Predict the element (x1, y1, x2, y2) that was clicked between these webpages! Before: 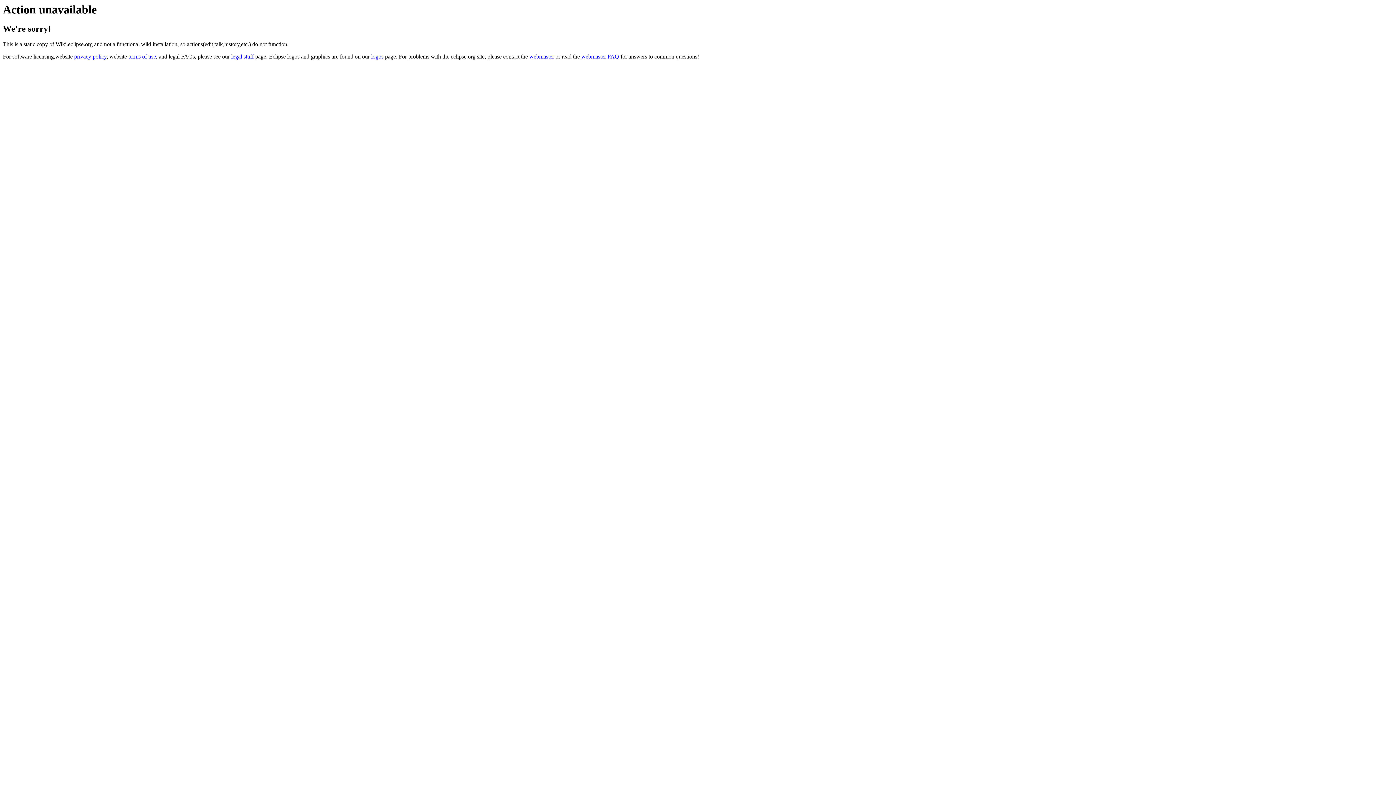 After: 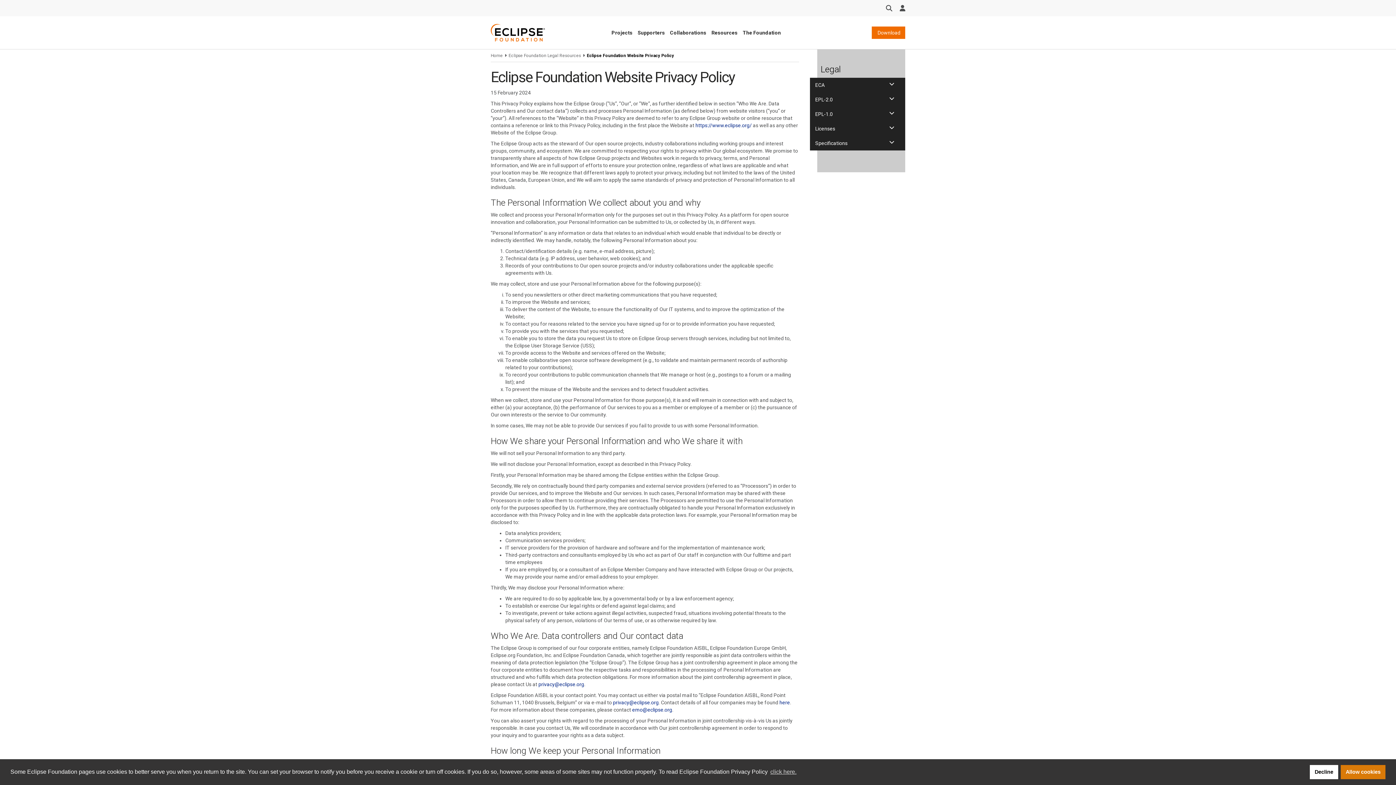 Action: label: privacy policy bbox: (74, 53, 106, 59)